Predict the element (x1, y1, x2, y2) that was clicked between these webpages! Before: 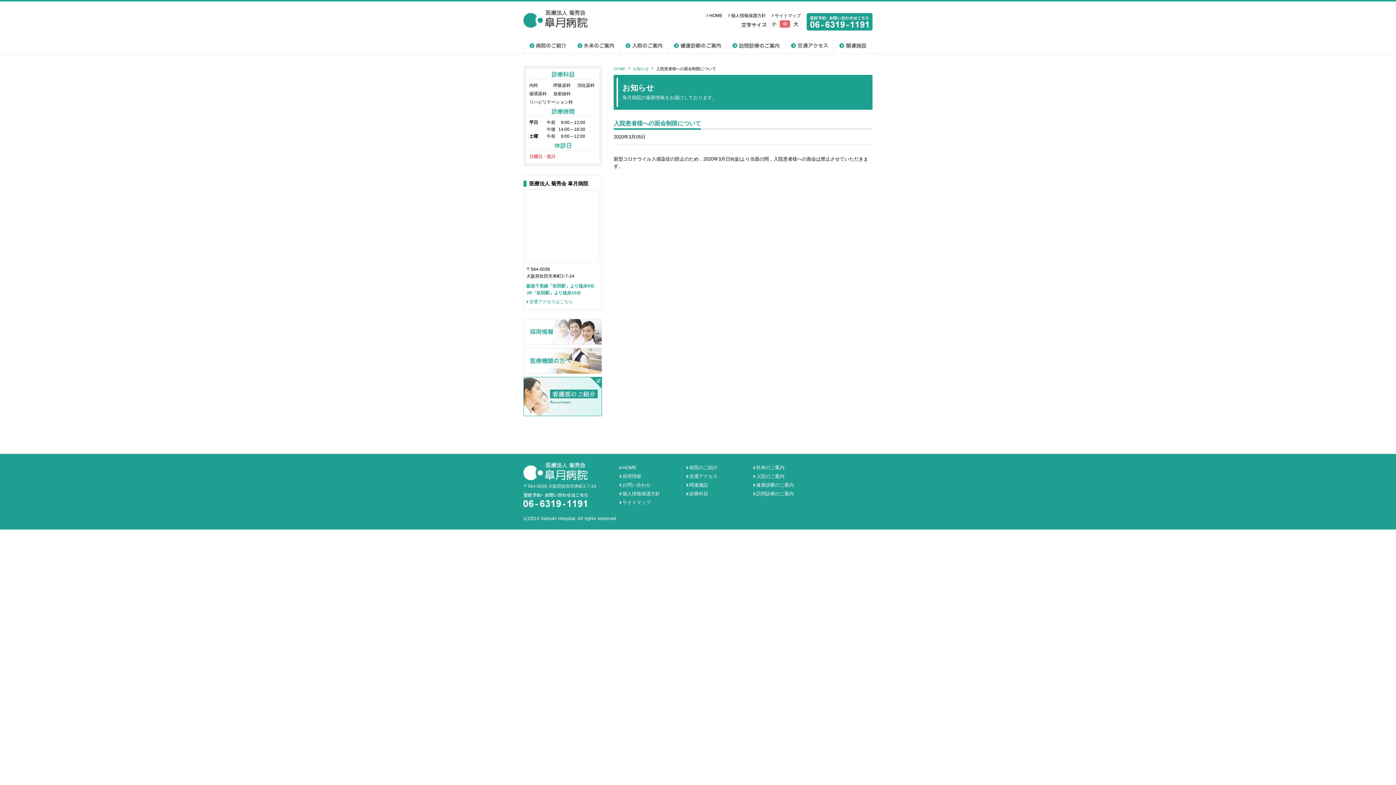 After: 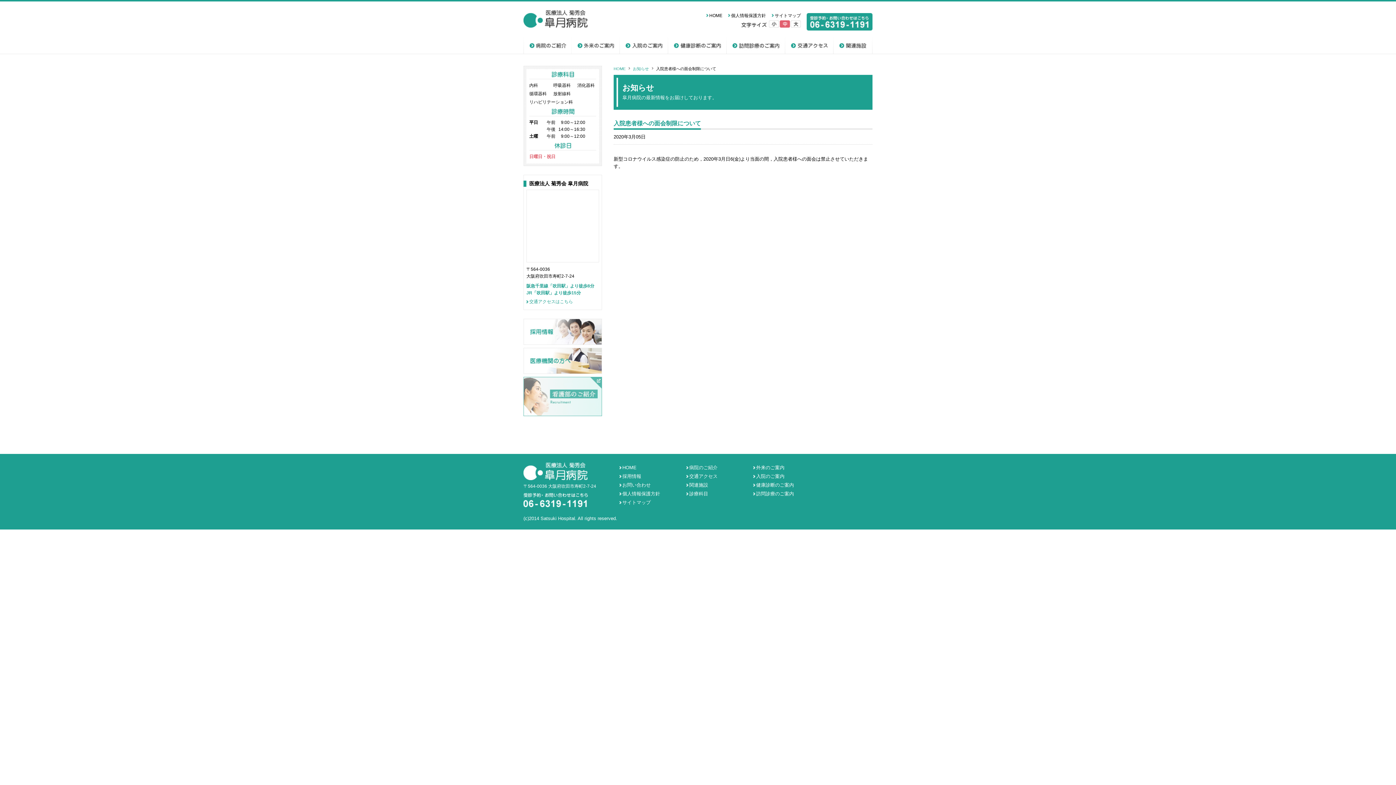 Action: bbox: (523, 409, 602, 415)